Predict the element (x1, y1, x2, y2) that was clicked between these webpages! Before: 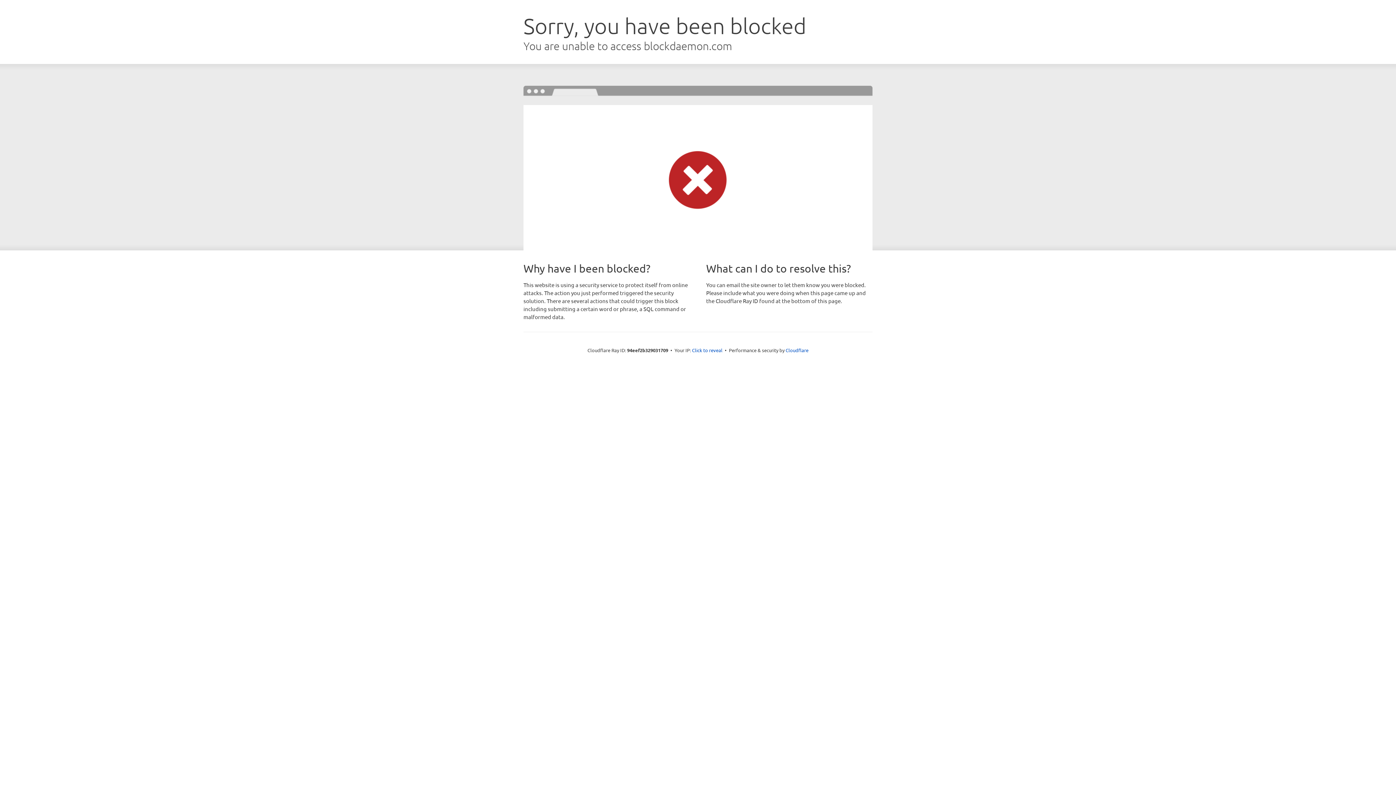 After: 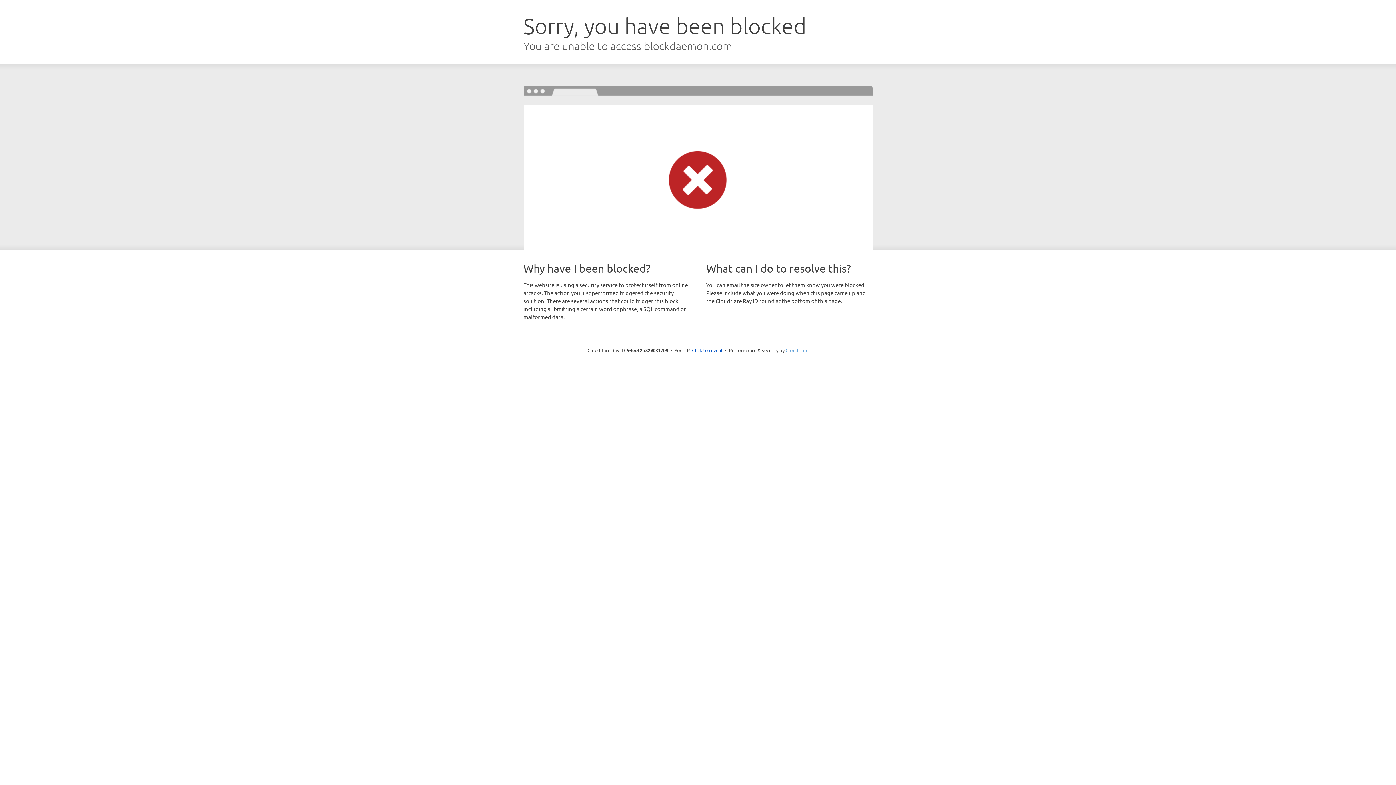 Action: bbox: (785, 347, 808, 353) label: Cloudflare